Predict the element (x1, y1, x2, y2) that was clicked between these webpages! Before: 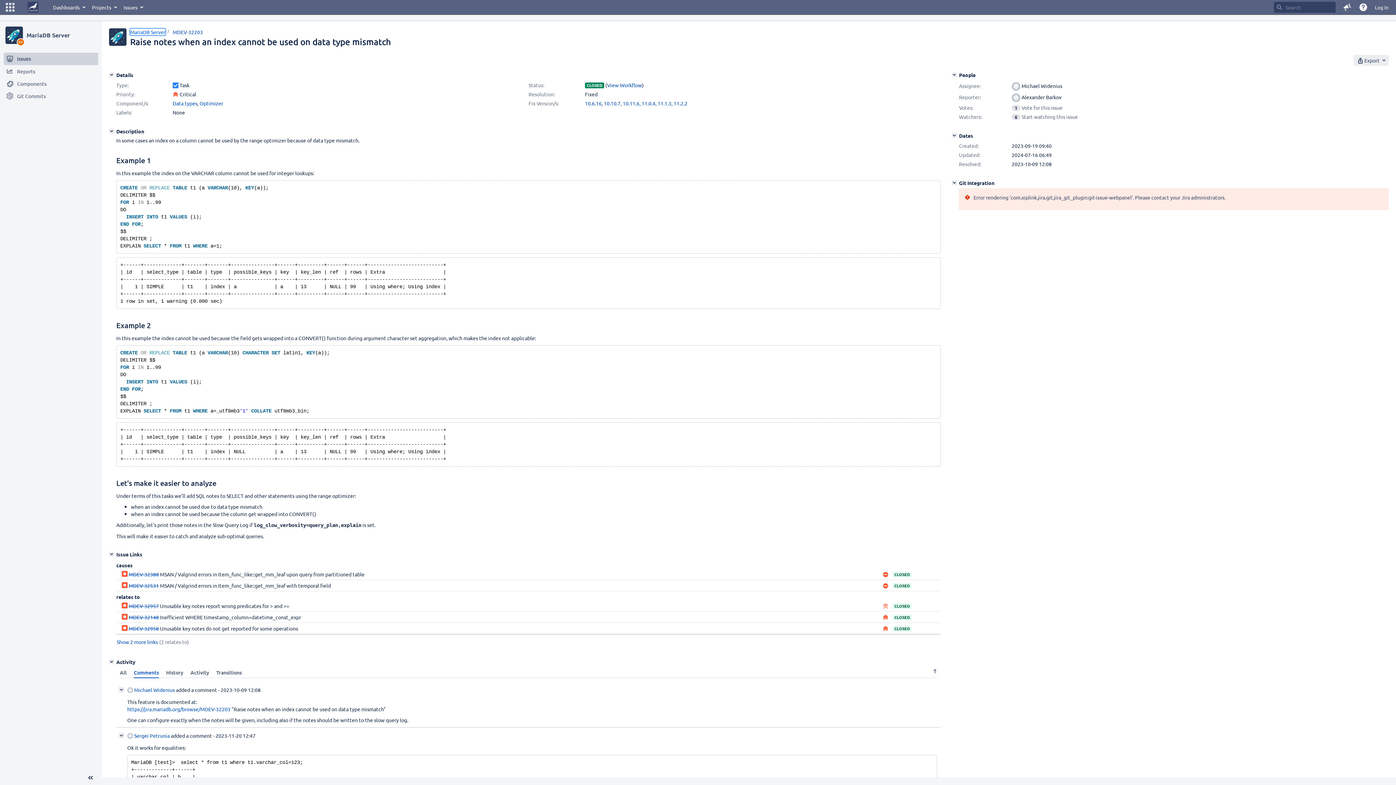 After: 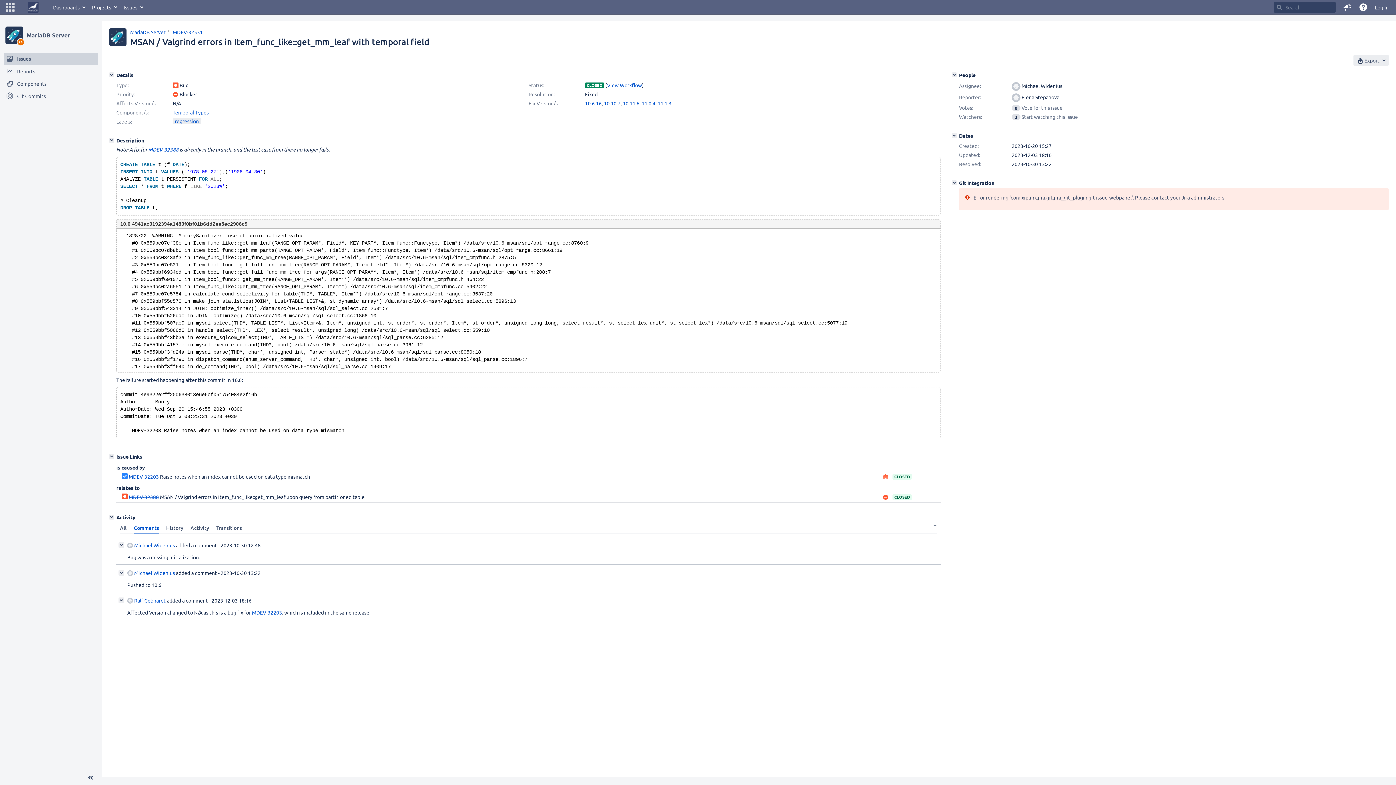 Action: label: MDEV-32531 bbox: (128, 582, 158, 589)